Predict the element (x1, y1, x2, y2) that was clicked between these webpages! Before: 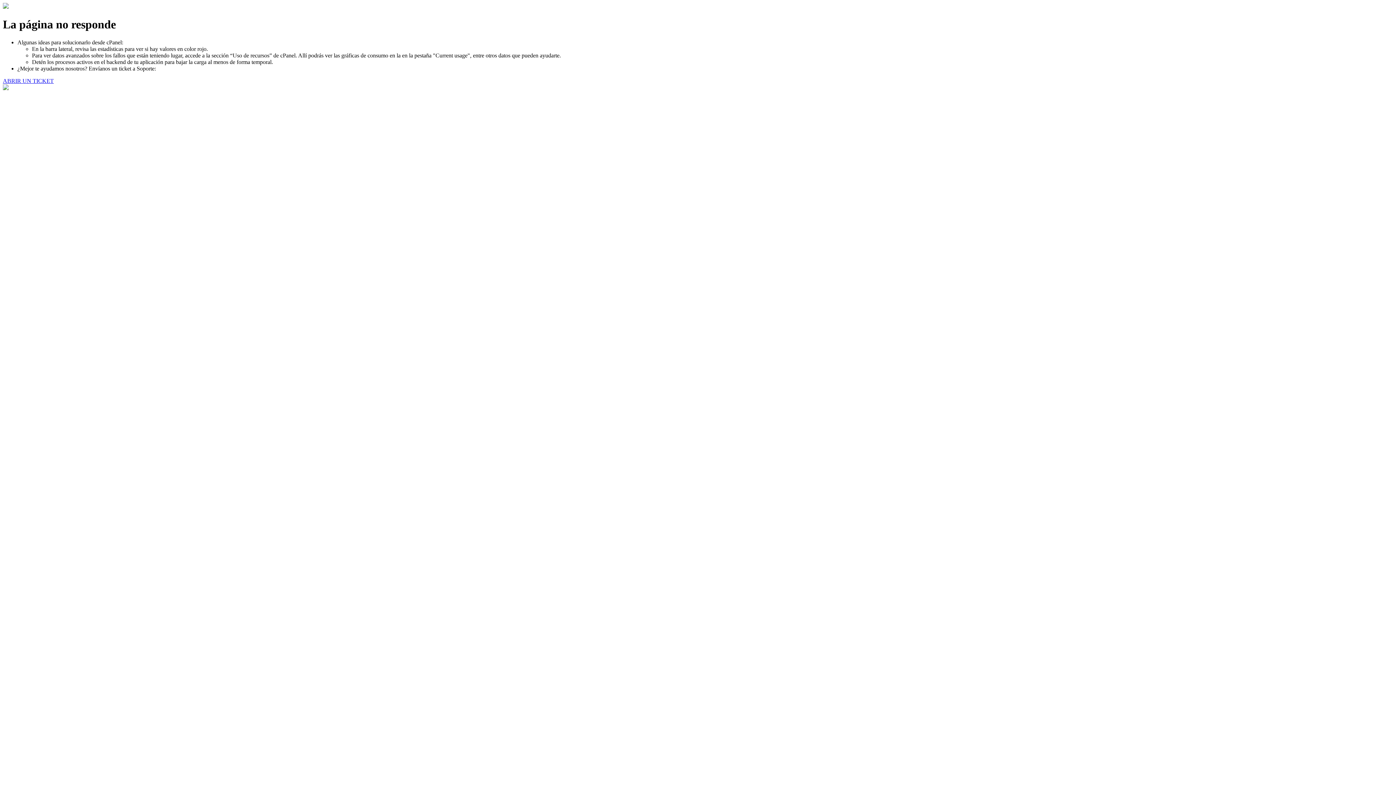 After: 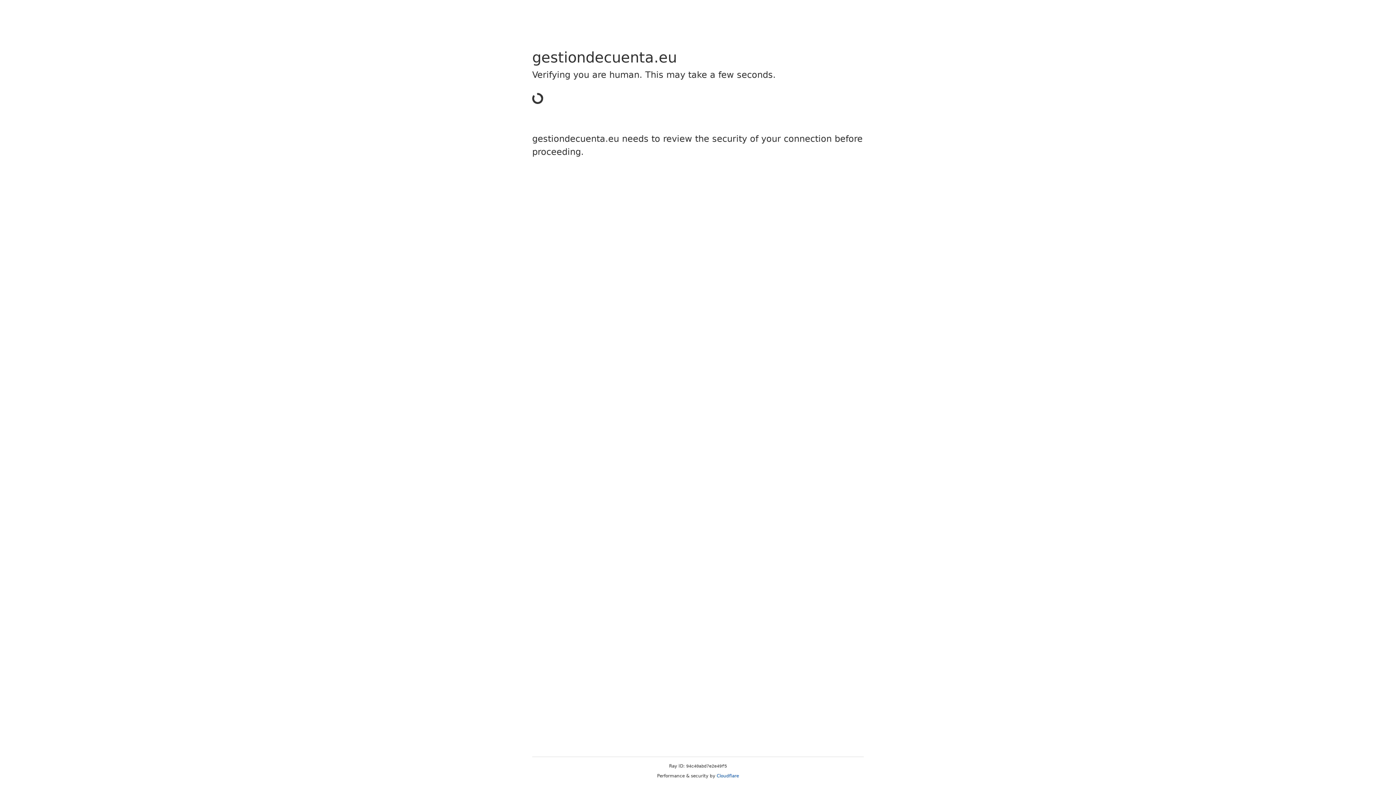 Action: label: ABRIR UN TICKET bbox: (2, 77, 53, 83)